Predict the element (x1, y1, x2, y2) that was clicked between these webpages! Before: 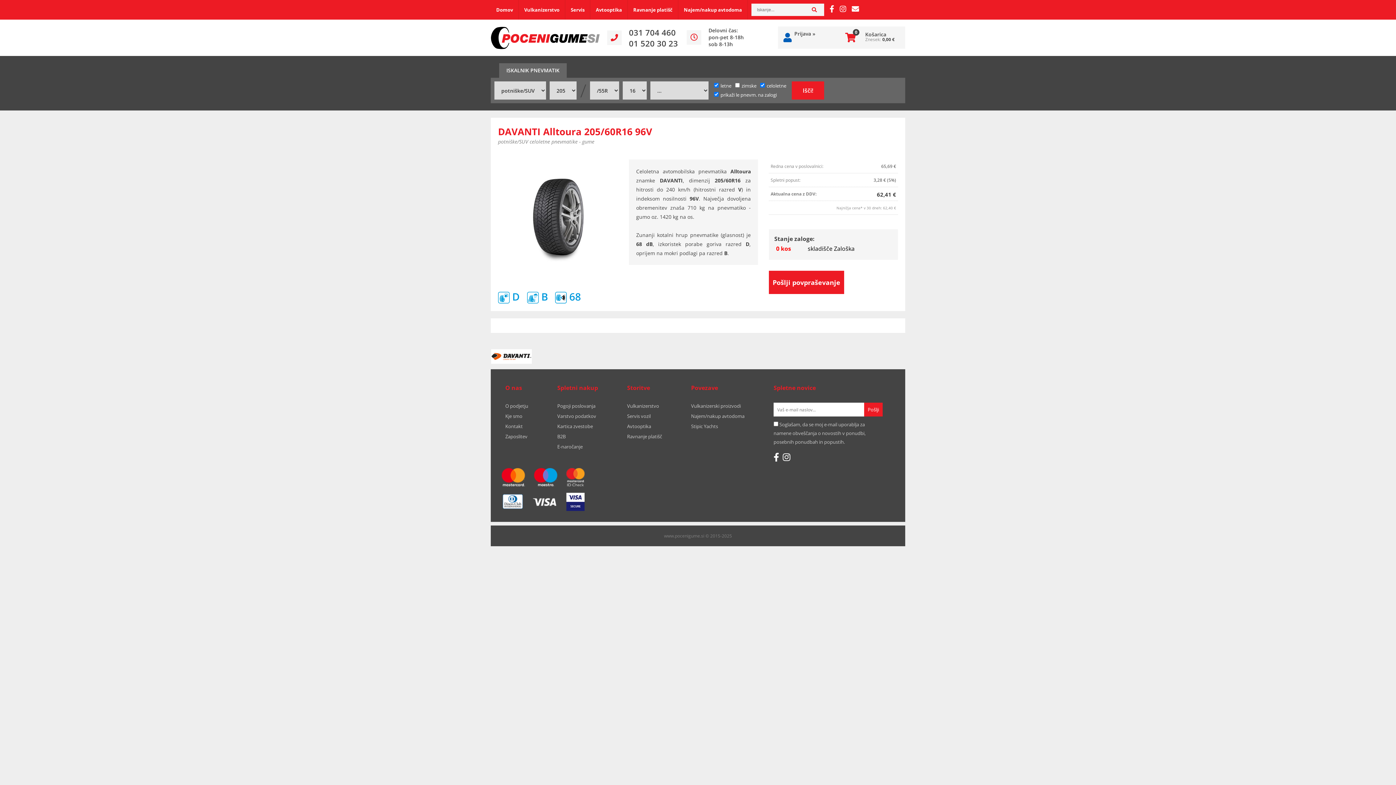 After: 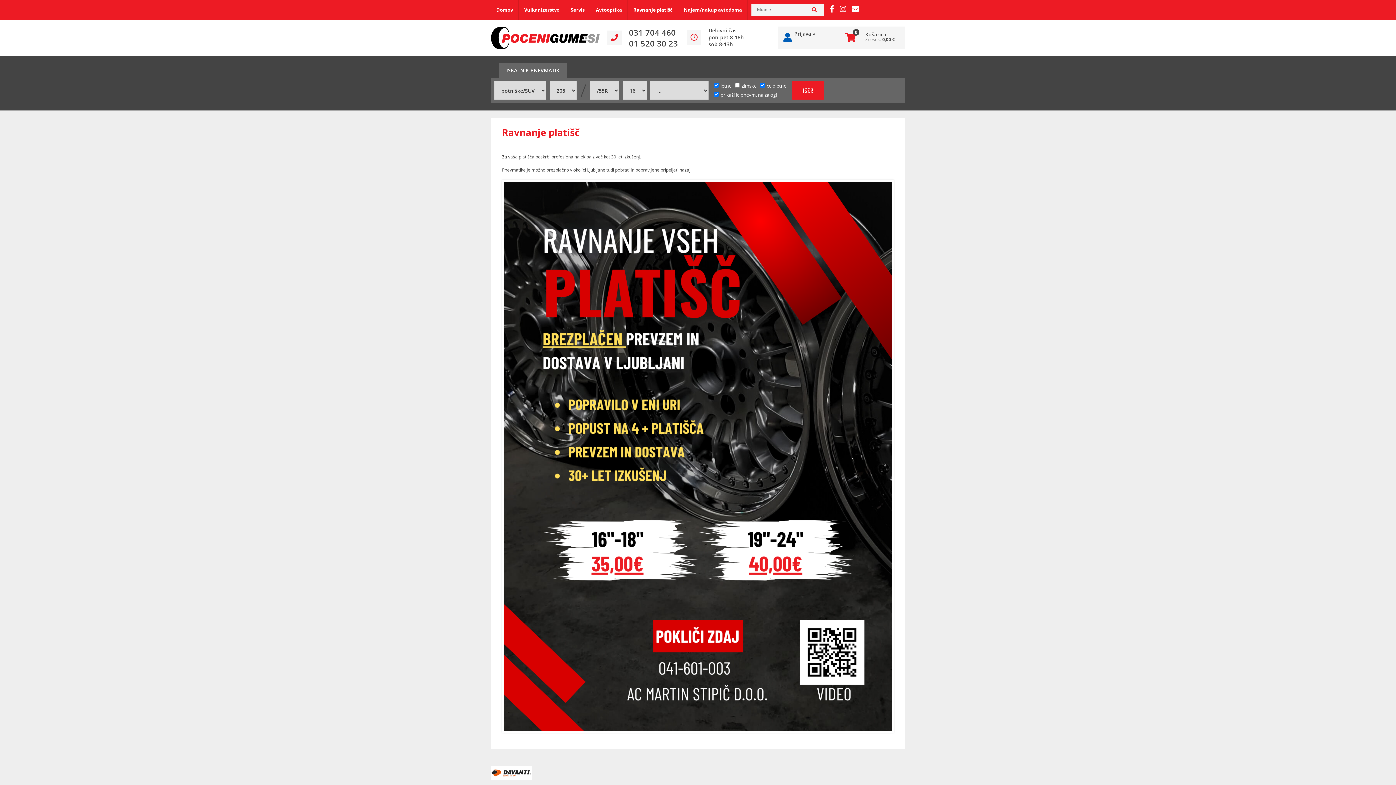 Action: label: Ravnanje platišč bbox: (627, 433, 662, 440)